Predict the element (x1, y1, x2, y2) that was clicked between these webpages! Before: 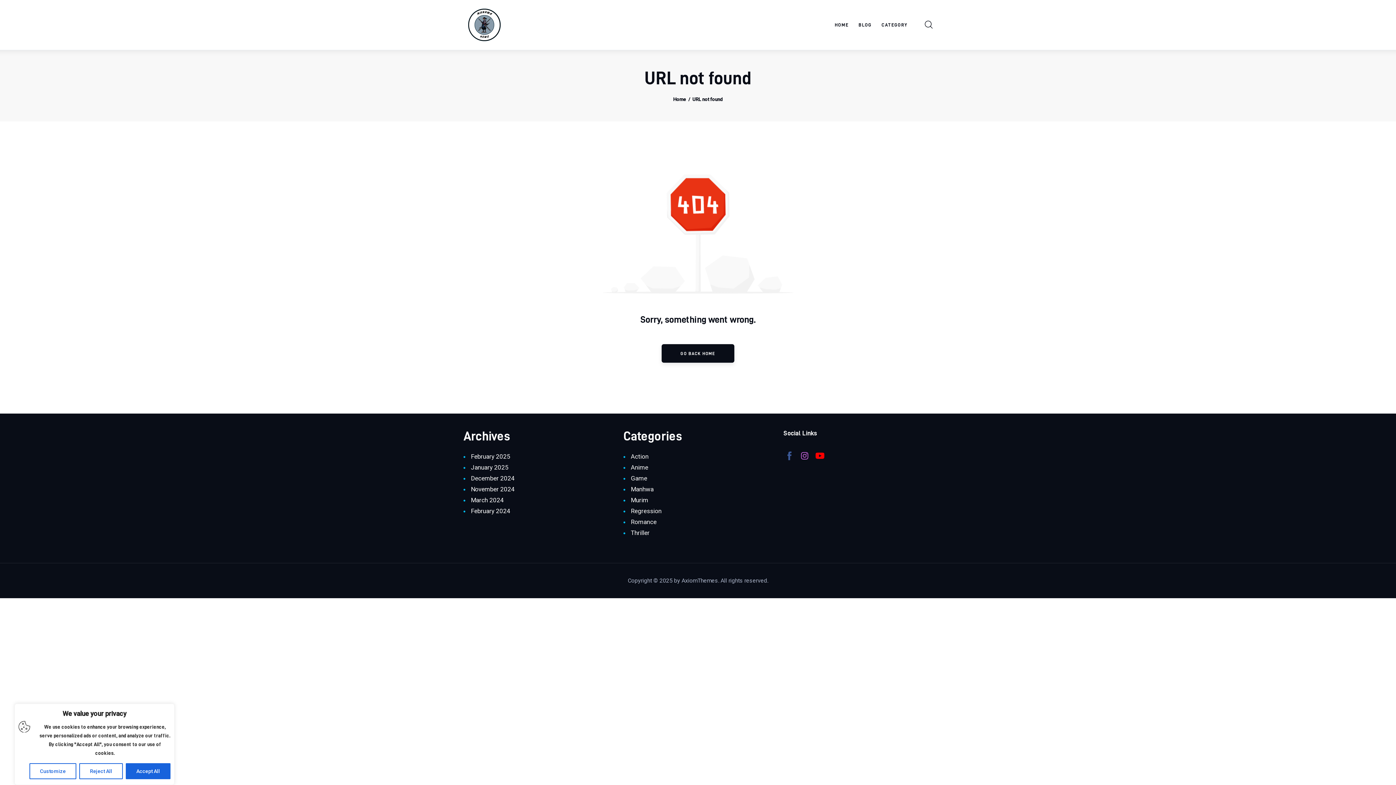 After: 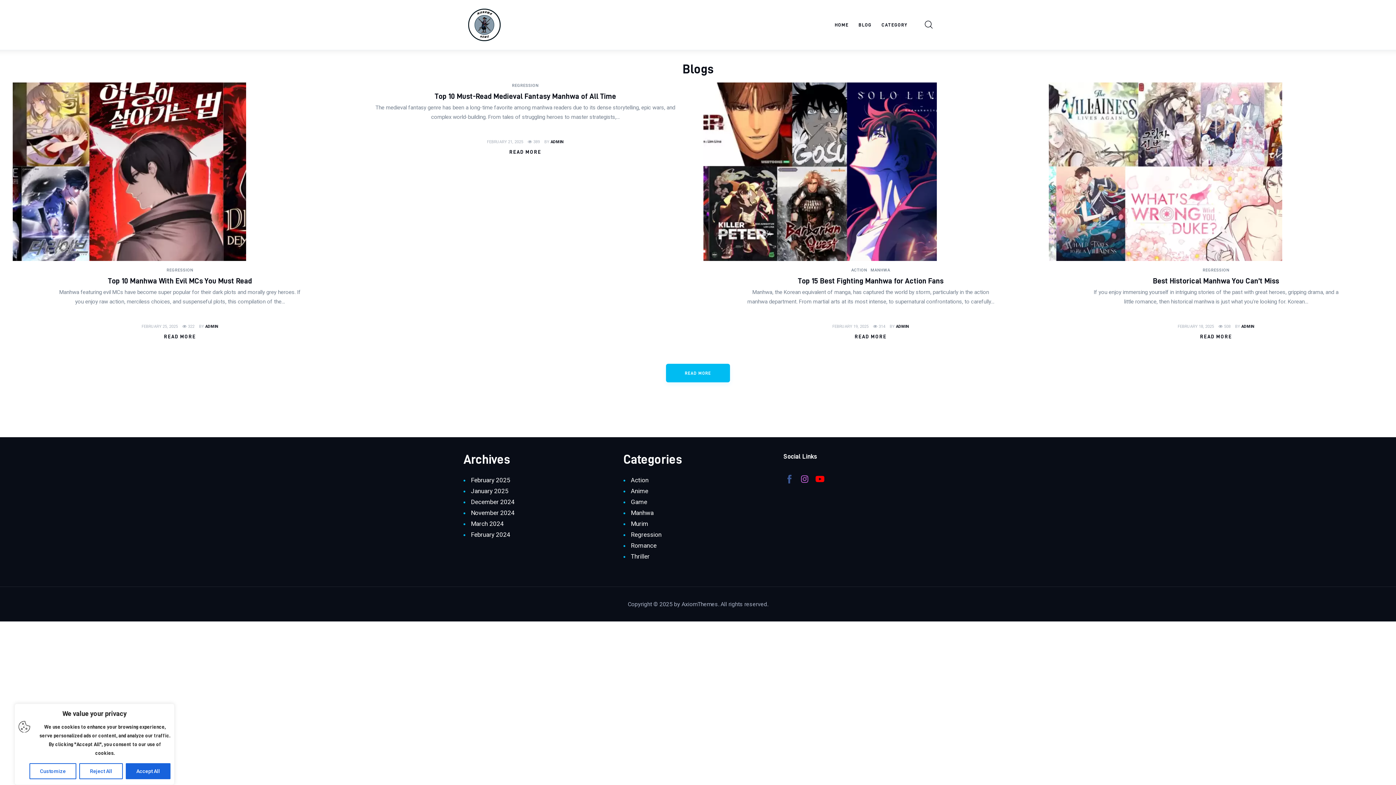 Action: bbox: (661, 344, 734, 362) label: GO BACK HOME